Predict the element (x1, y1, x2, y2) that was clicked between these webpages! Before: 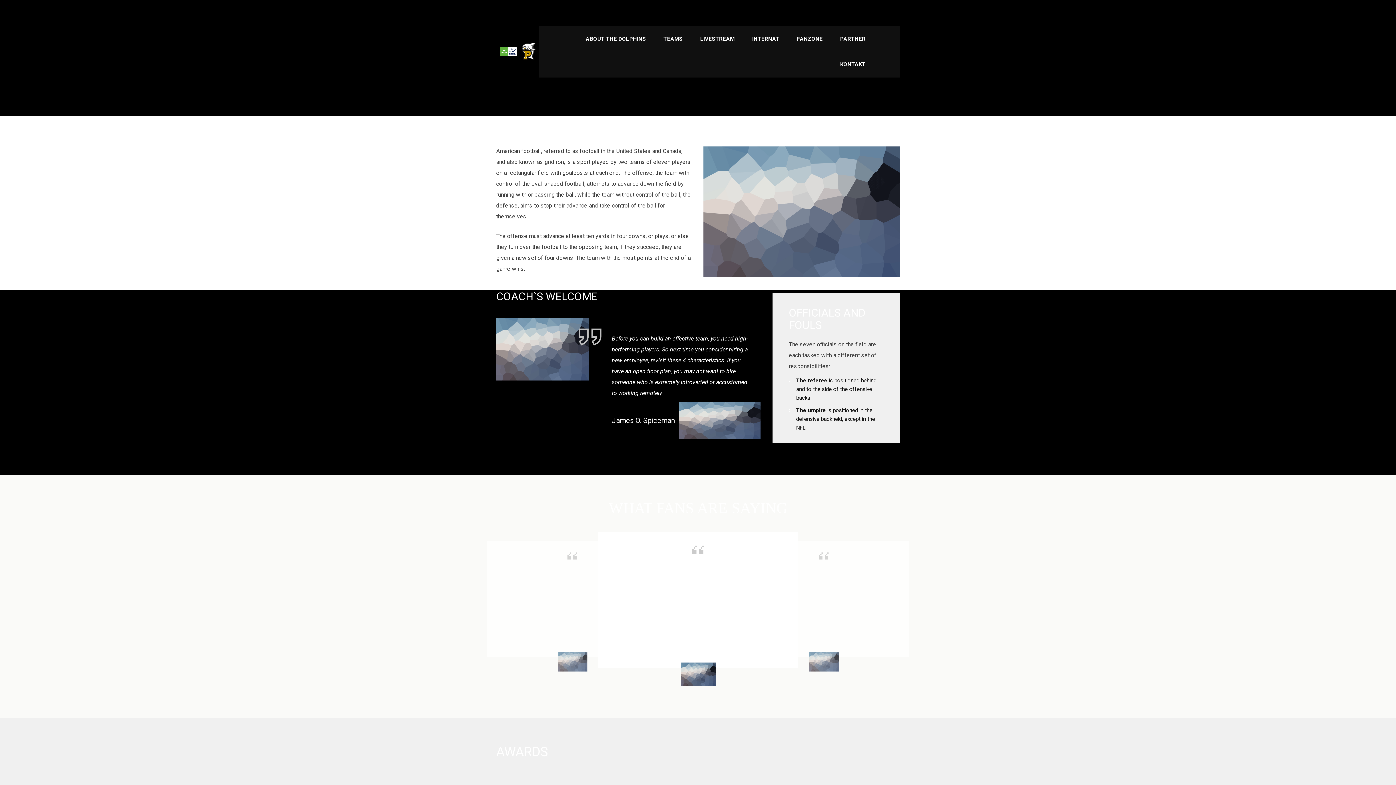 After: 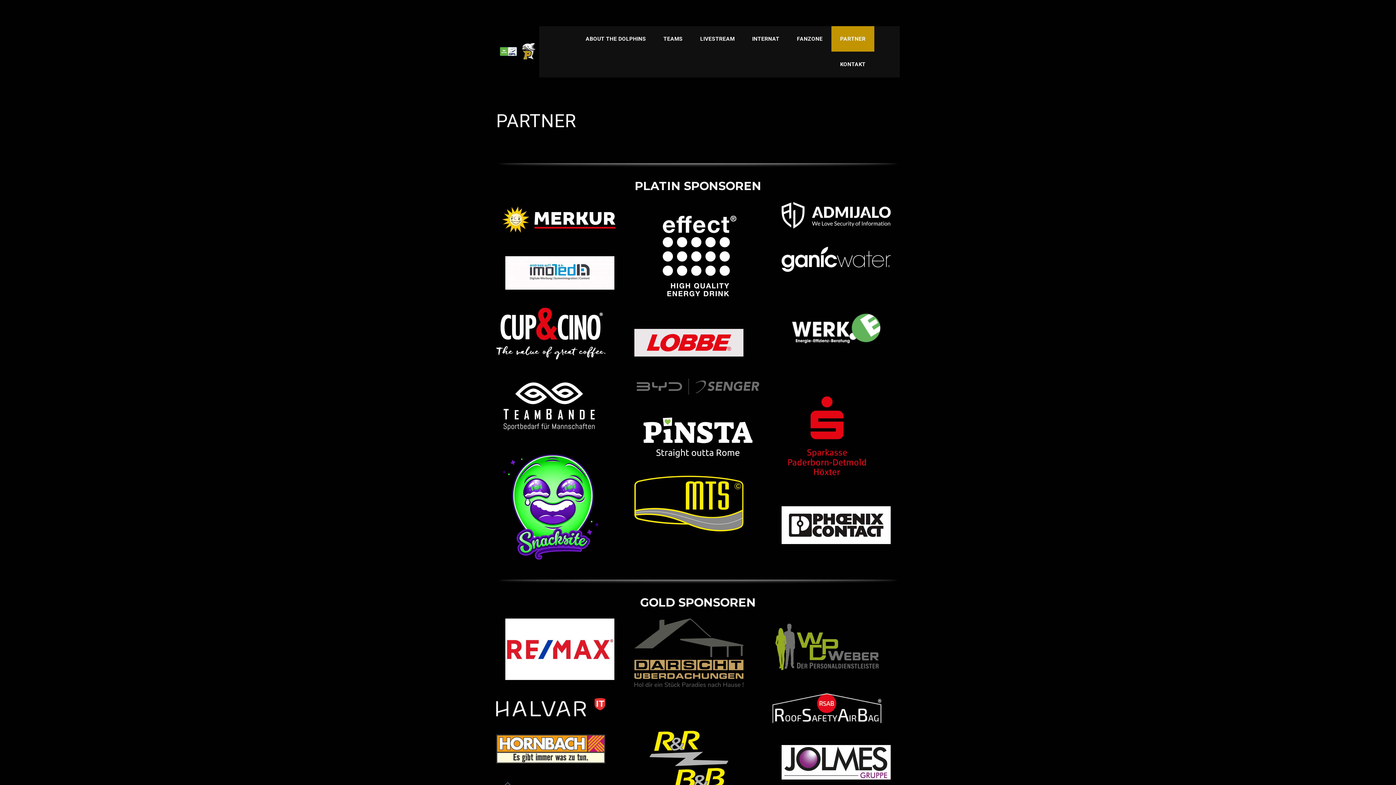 Action: bbox: (831, 26, 874, 51) label: PARTNER